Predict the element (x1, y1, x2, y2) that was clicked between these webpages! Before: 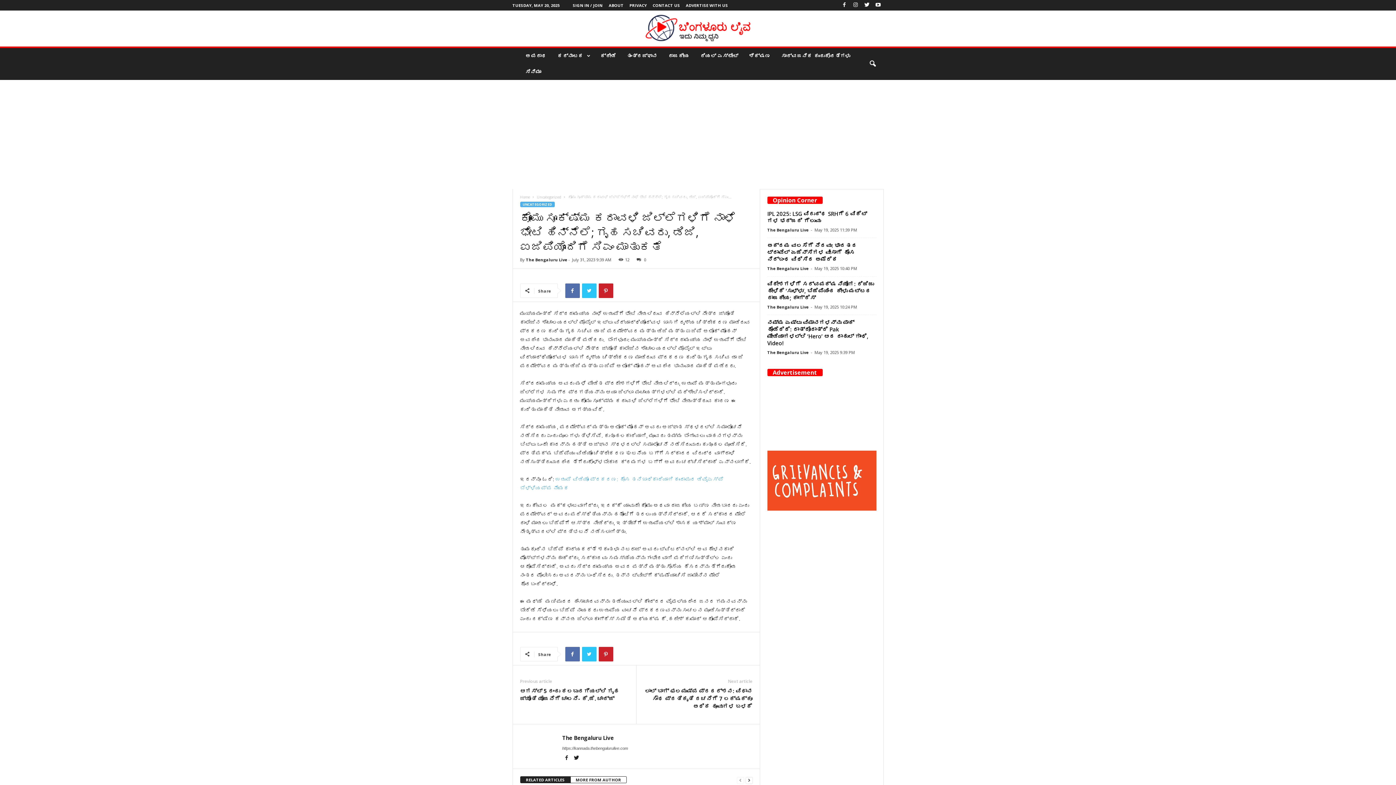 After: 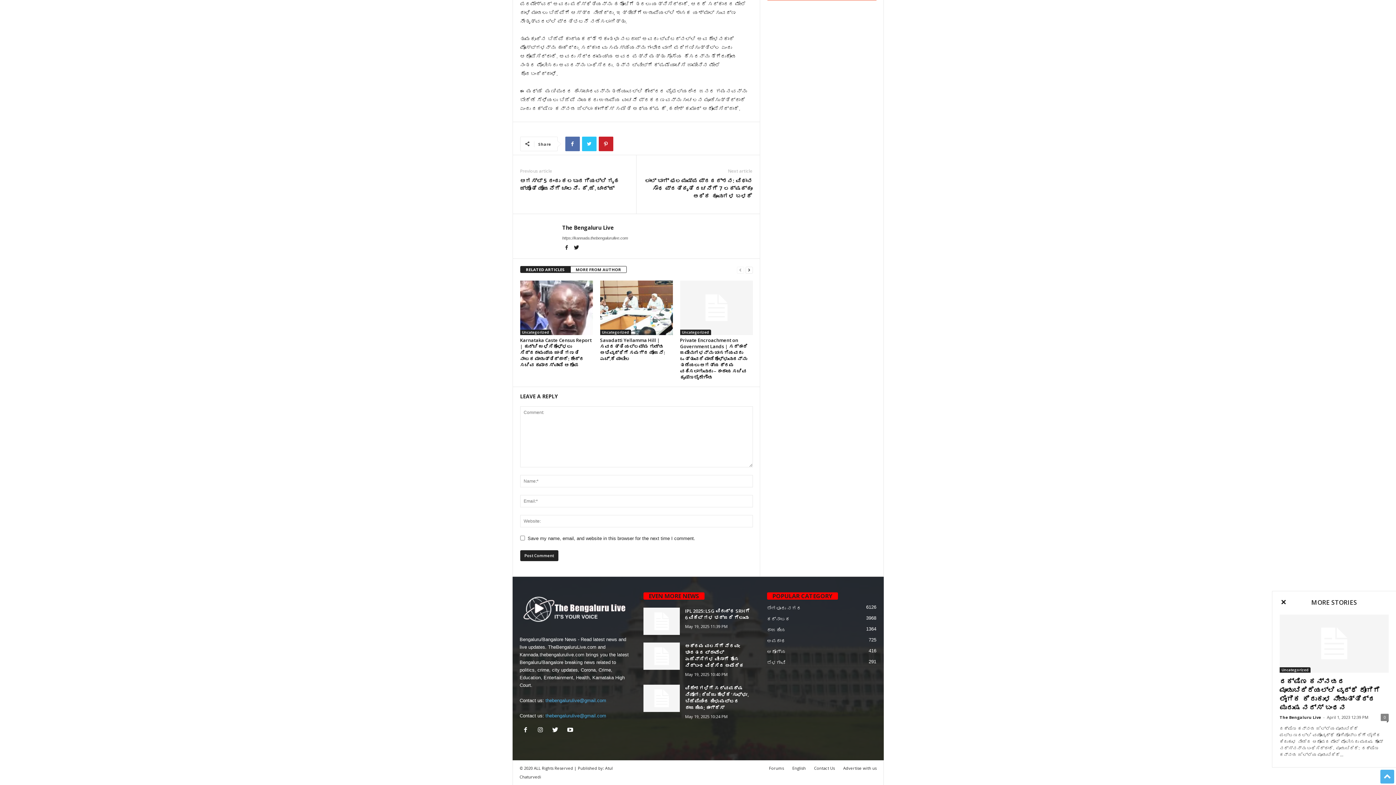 Action: label: 0 bbox: (634, 257, 646, 262)